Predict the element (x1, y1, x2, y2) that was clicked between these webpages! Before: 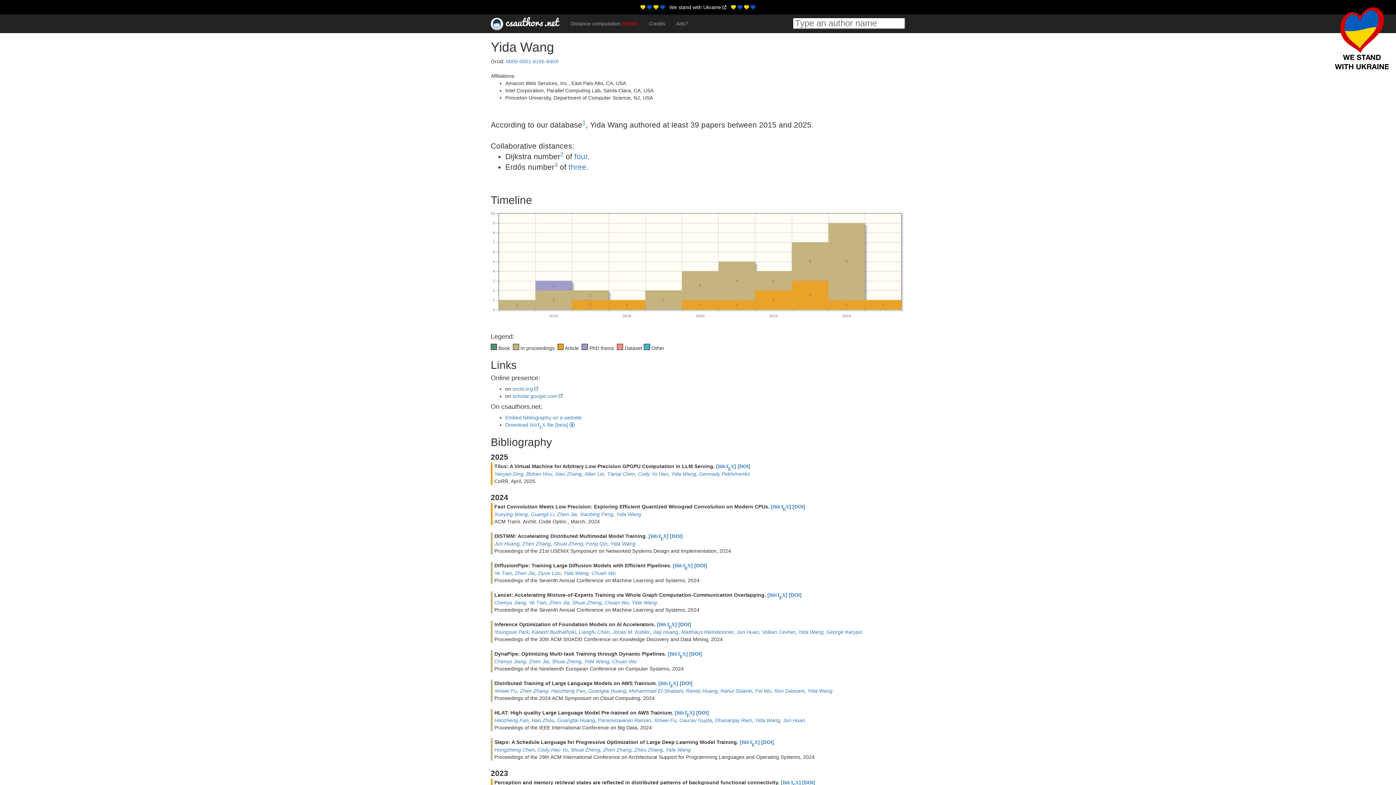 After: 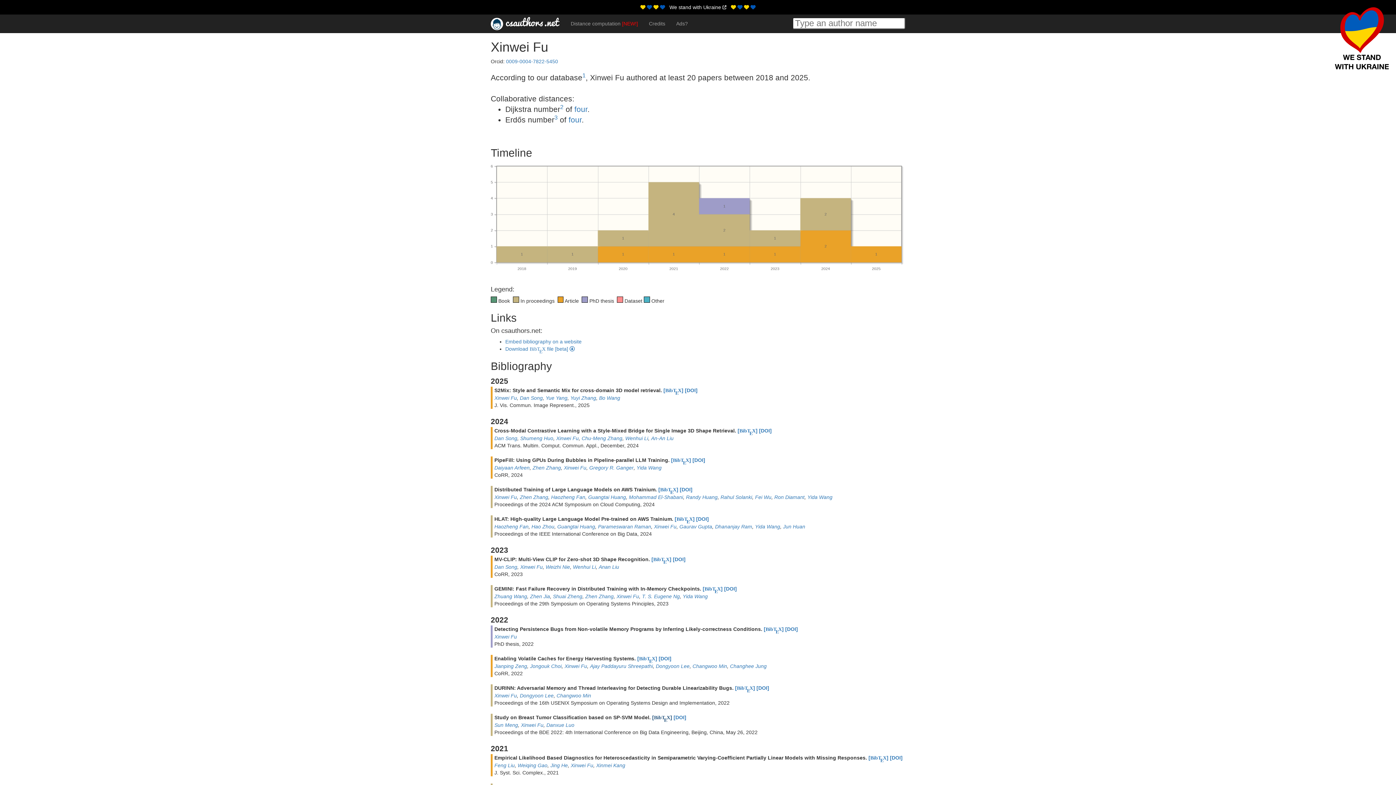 Action: label: Xinwei Fu bbox: (654, 717, 676, 723)